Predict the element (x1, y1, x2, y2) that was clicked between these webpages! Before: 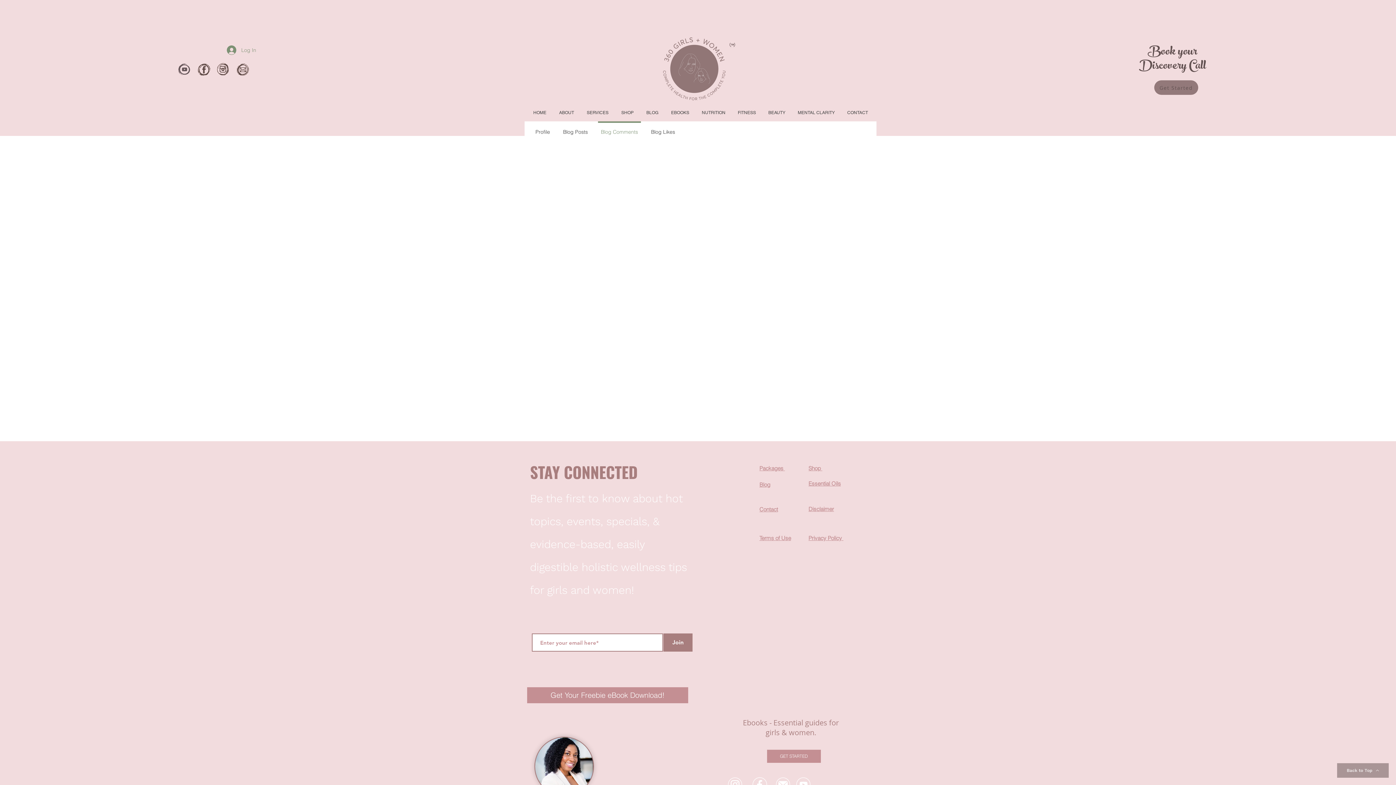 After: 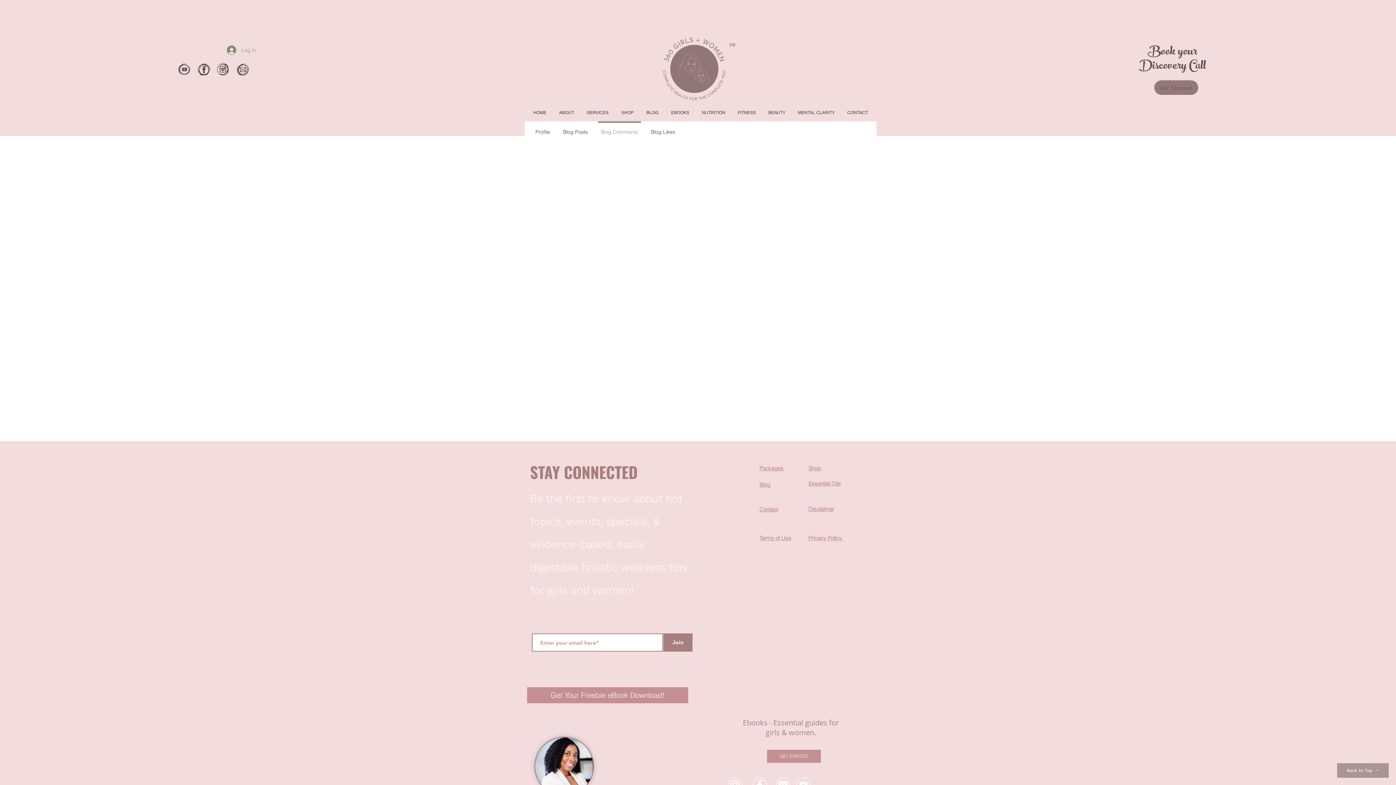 Action: bbox: (594, 121, 644, 136) label: Blog Comments